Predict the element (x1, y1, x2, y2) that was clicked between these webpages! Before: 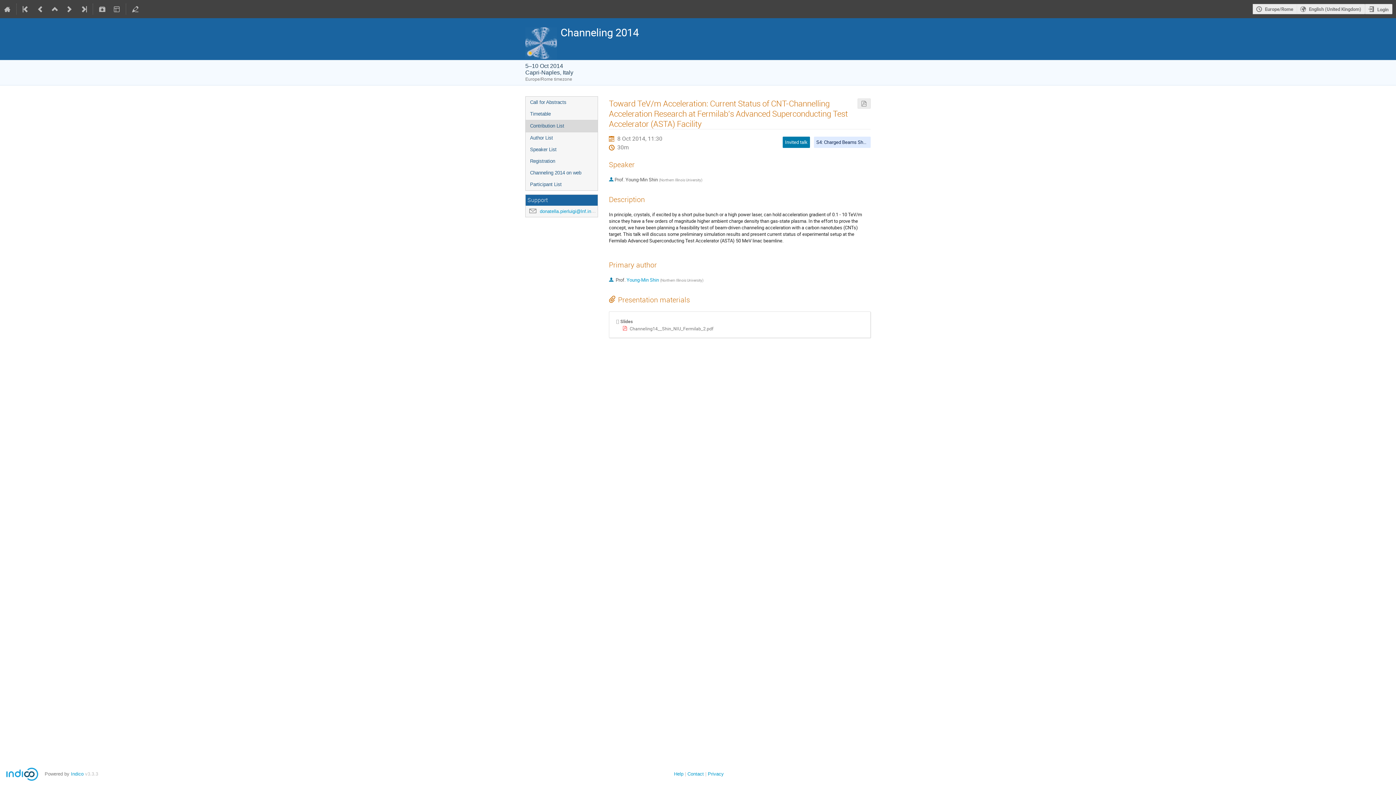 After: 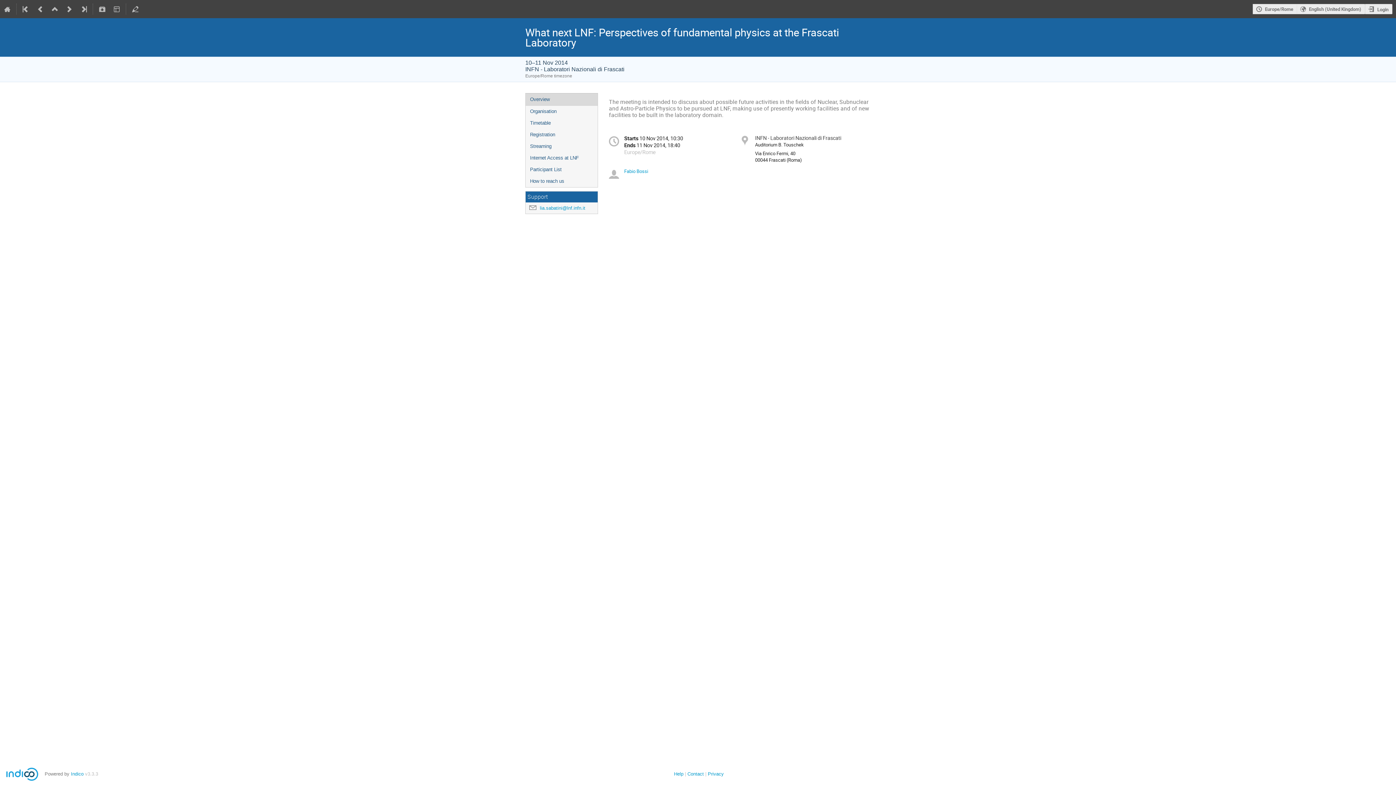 Action: bbox: (62, 0, 76, 18)